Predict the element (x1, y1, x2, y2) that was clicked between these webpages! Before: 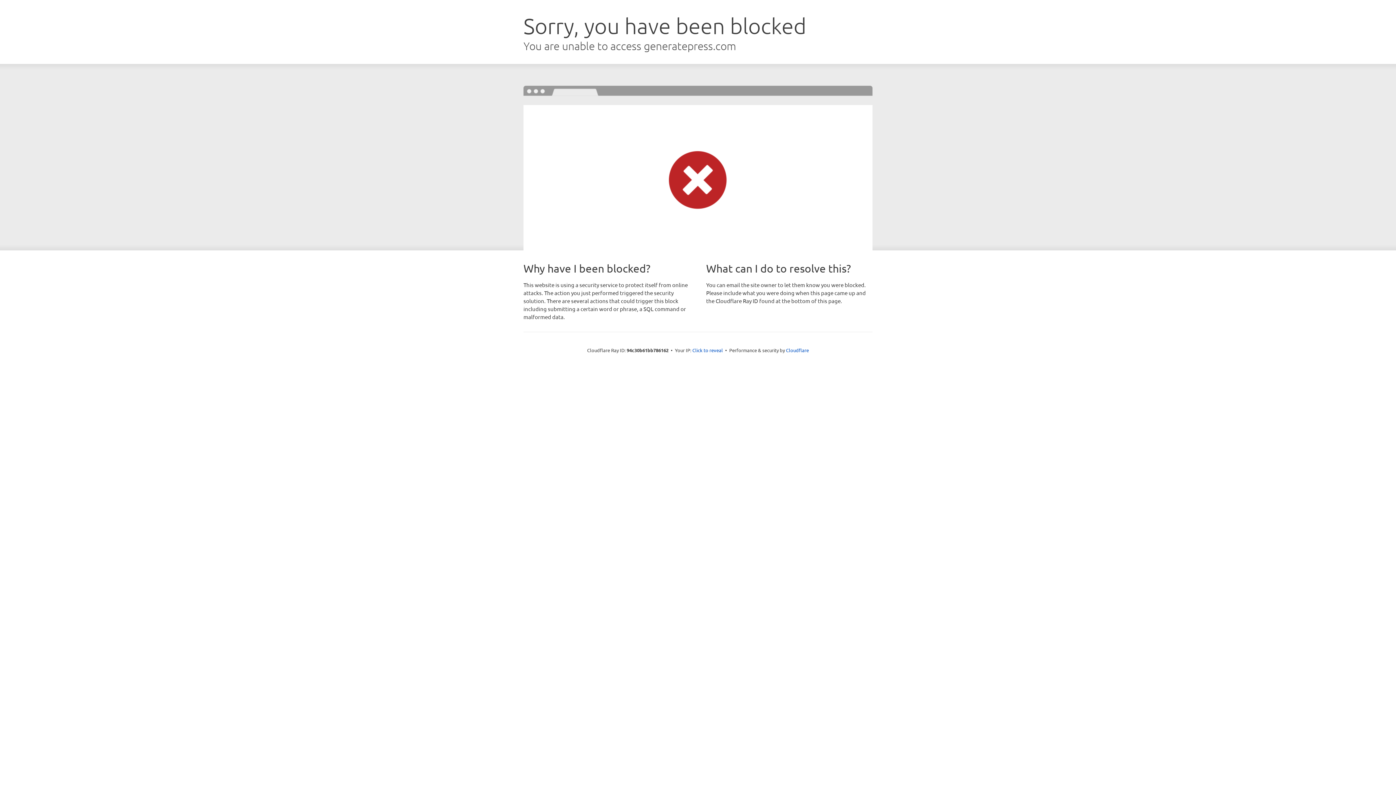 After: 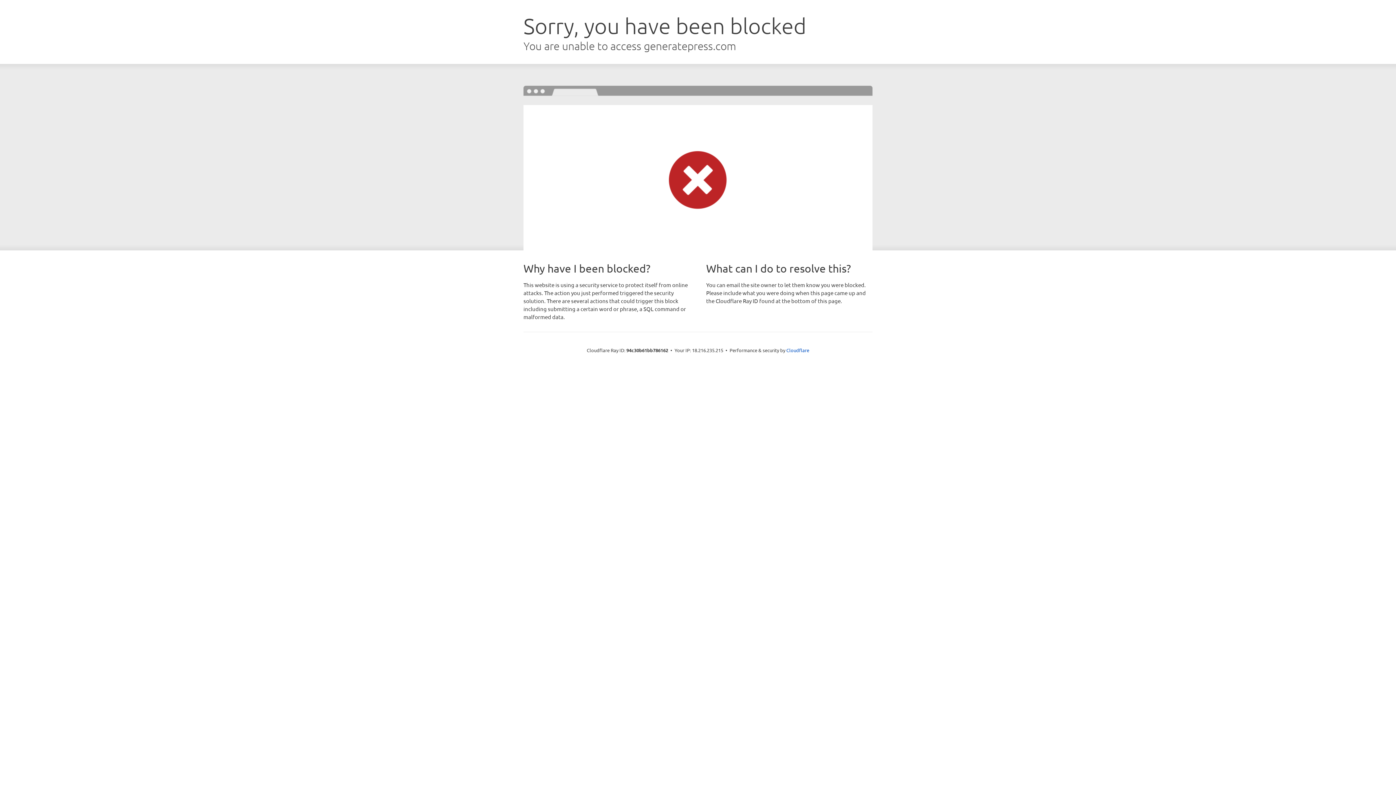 Action: label: Click to reveal bbox: (692, 346, 723, 353)